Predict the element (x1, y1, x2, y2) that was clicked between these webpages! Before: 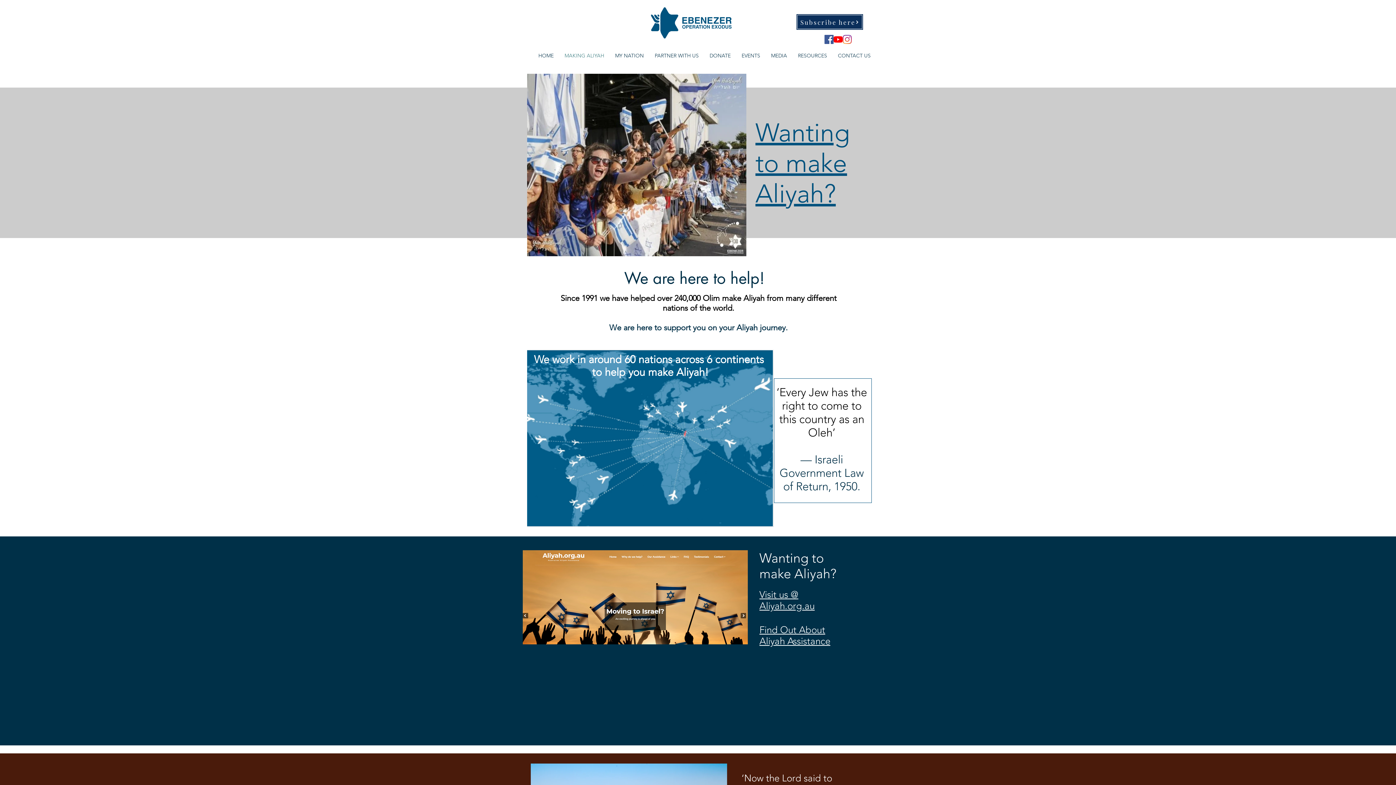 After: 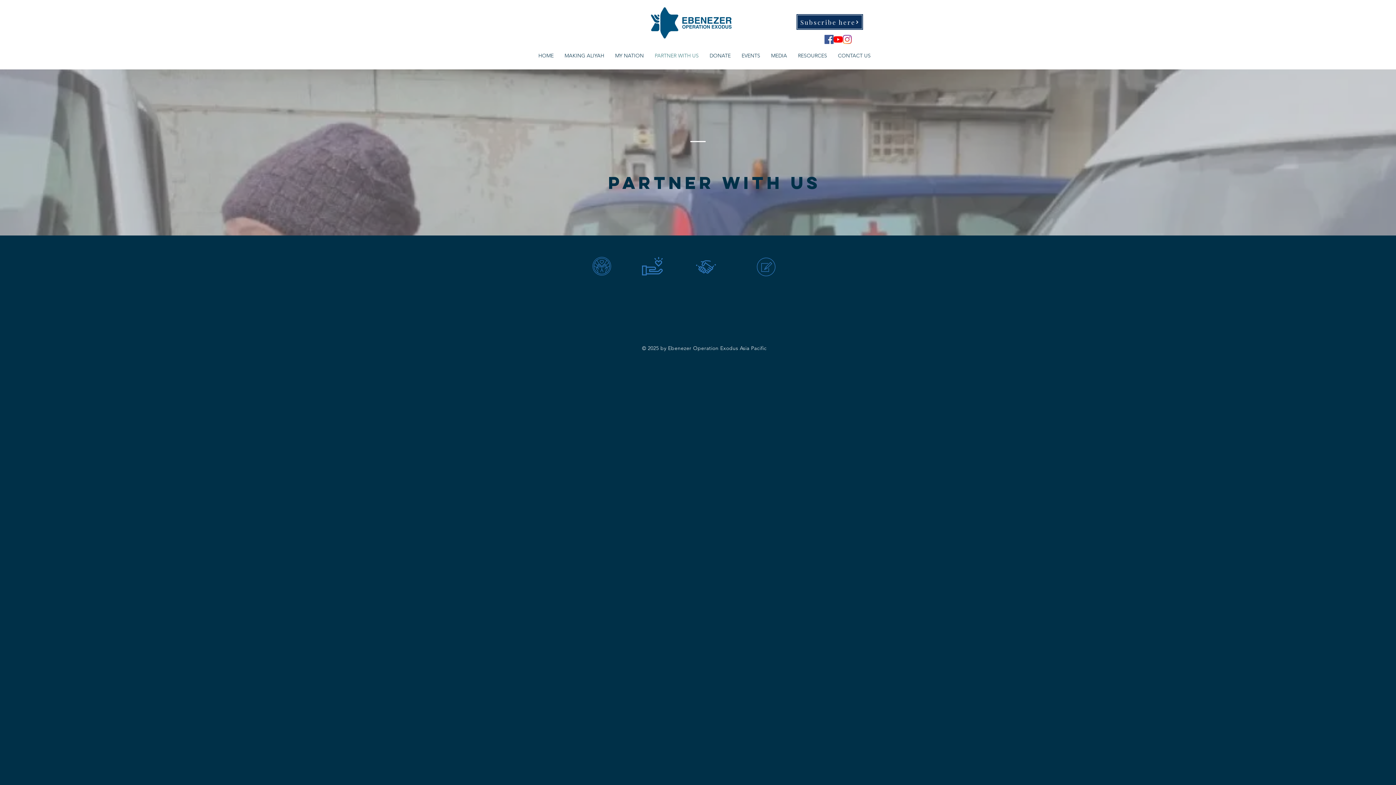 Action: label: PARTNER WITH US bbox: (649, 42, 704, 69)